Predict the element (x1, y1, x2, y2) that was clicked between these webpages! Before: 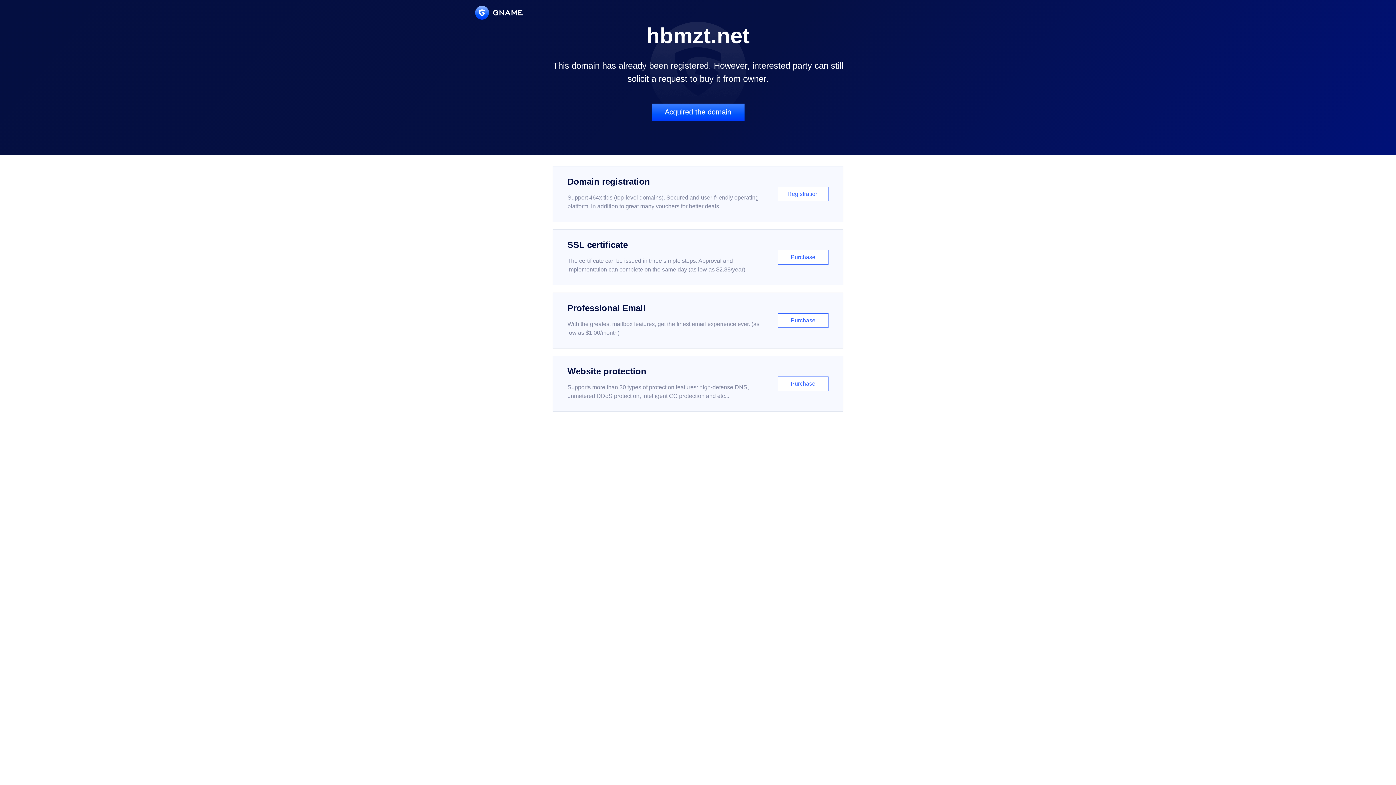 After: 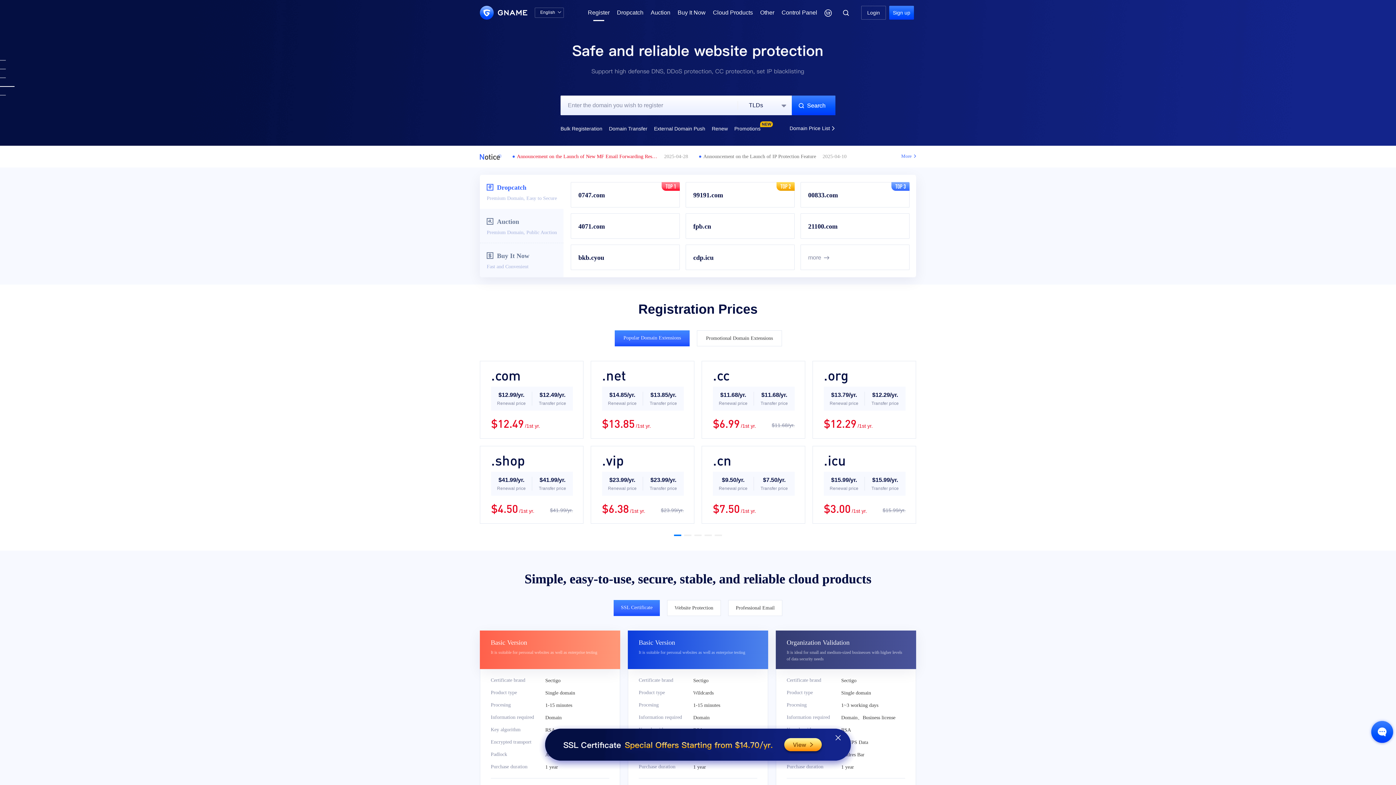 Action: label: Domain registration

Support 464x tlds (top-level domains). Secured and user-friendly operating platform, in addition to great many vouchers for better deals.

Registration bbox: (552, 166, 843, 222)